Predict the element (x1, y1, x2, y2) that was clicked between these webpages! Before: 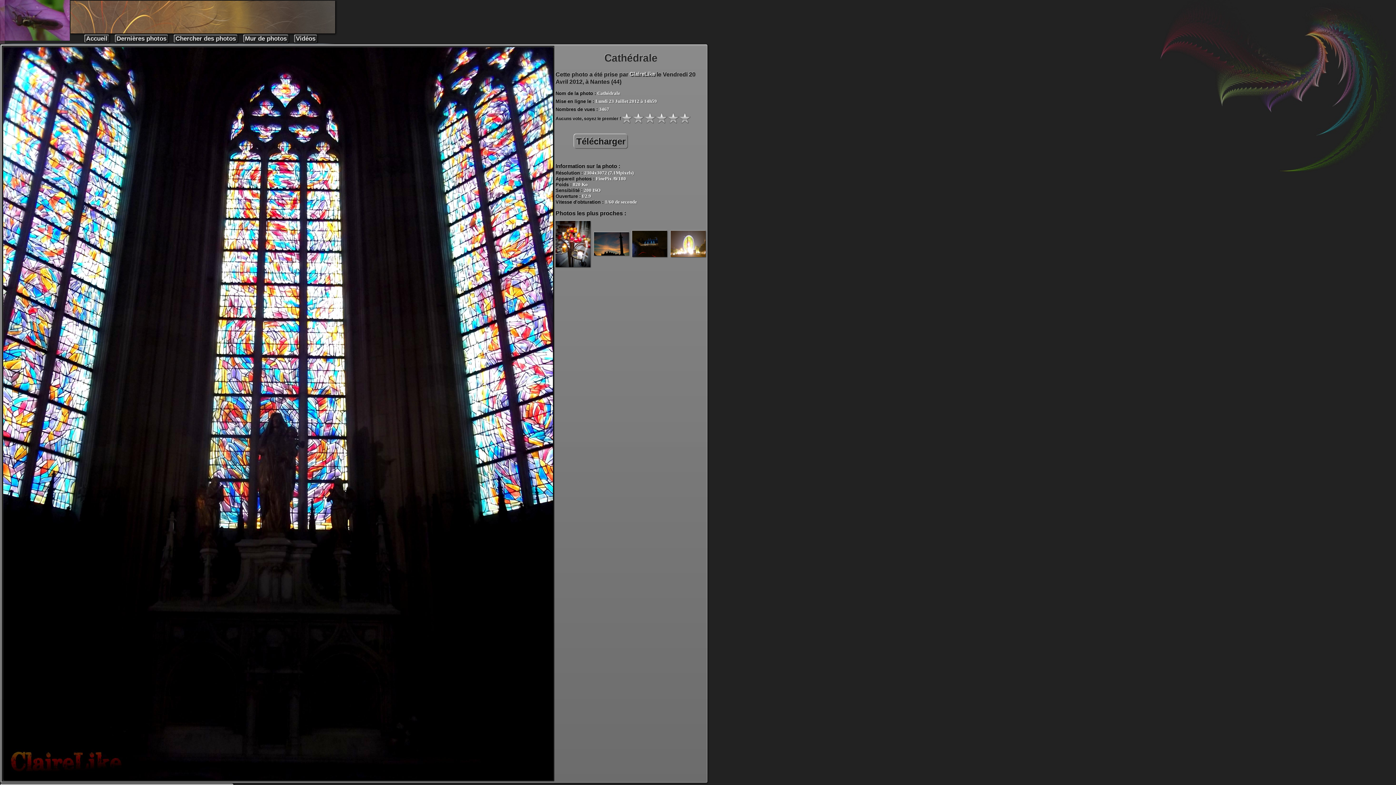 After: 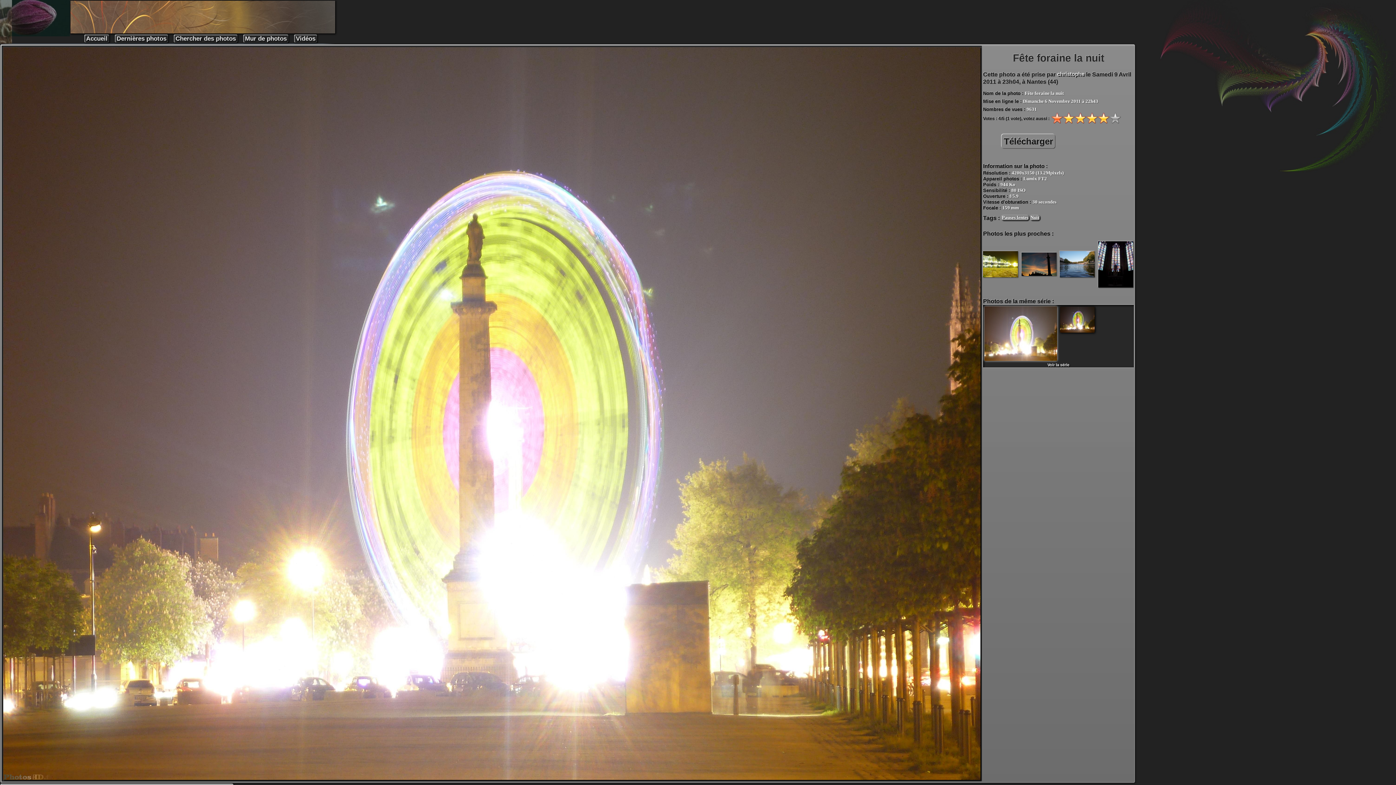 Action: bbox: (670, 253, 705, 257)